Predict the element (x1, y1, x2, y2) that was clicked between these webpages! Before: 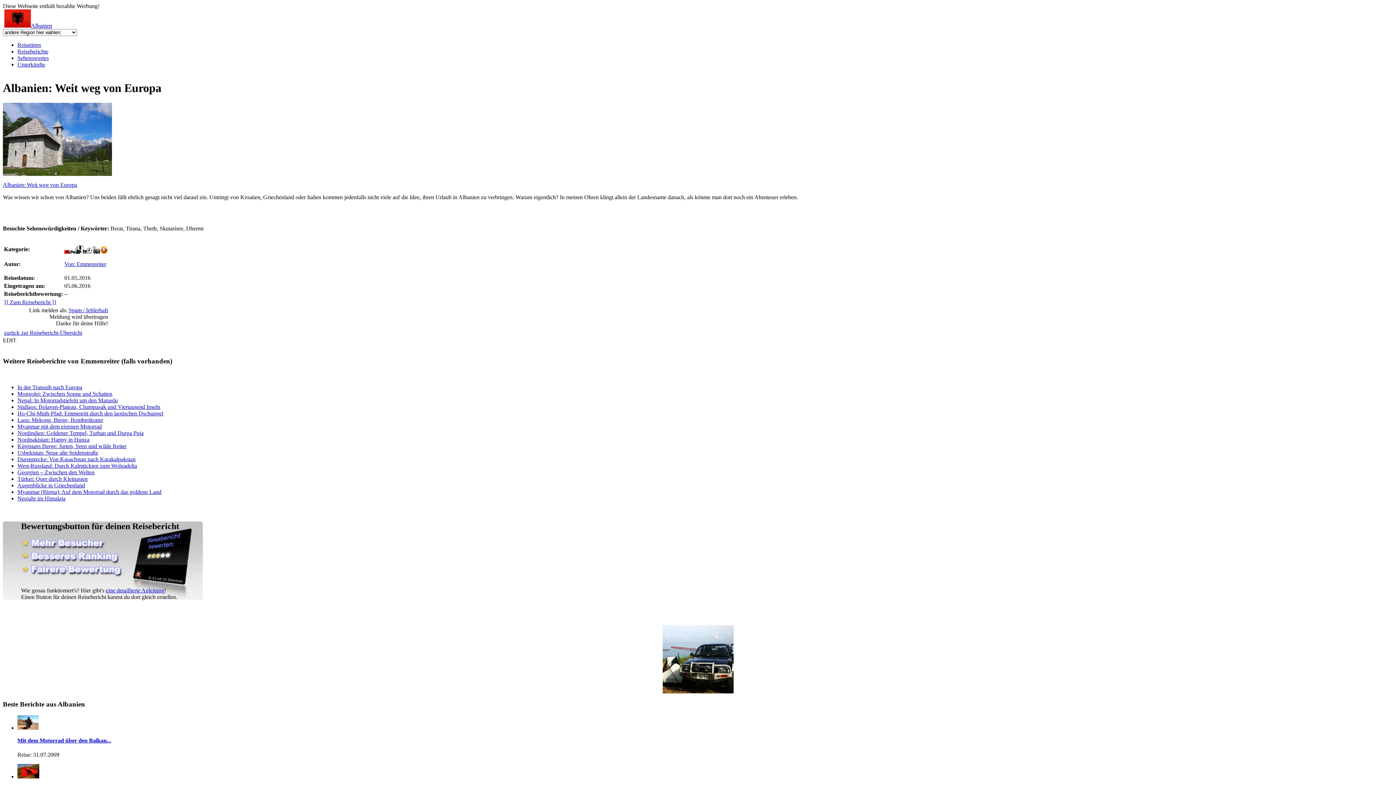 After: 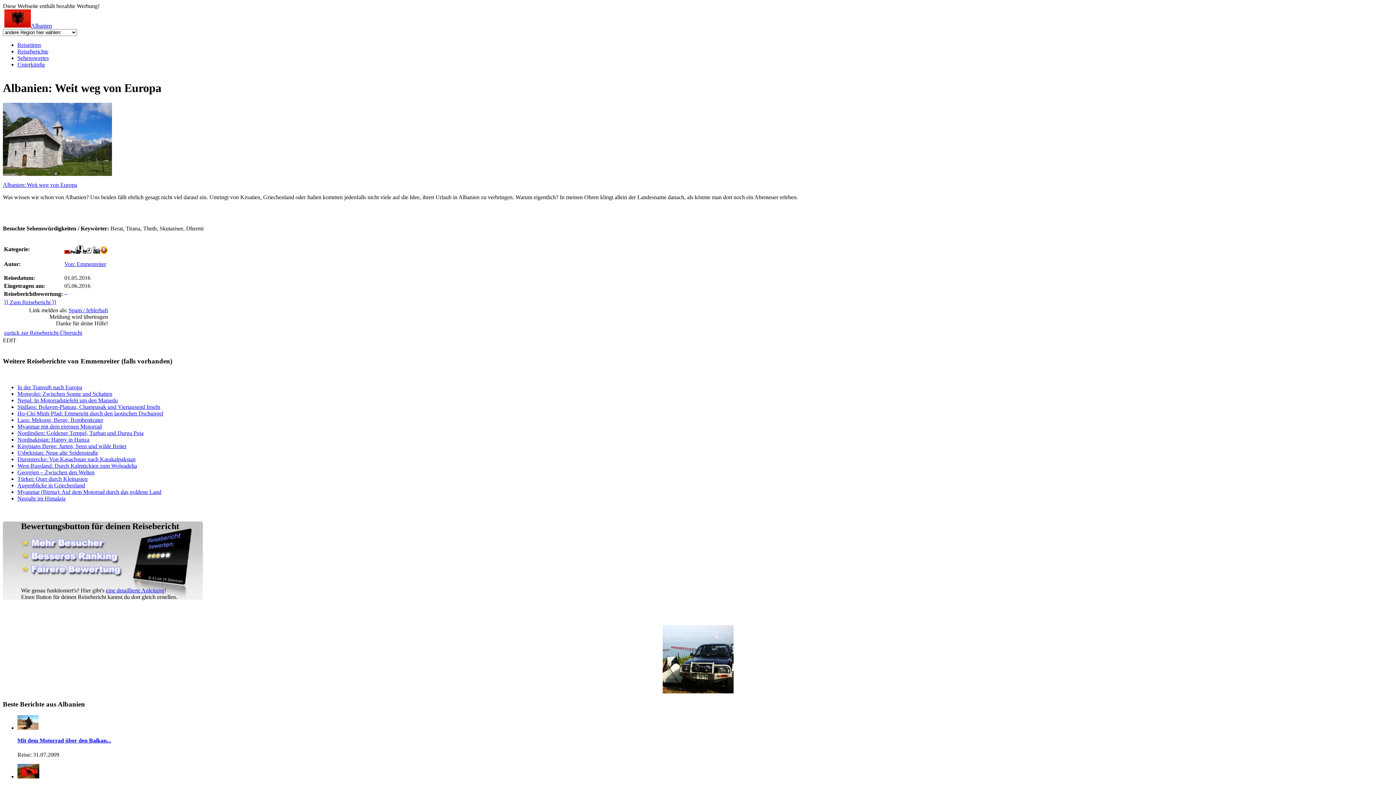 Action: bbox: (60, 752, 62, 758) label: E